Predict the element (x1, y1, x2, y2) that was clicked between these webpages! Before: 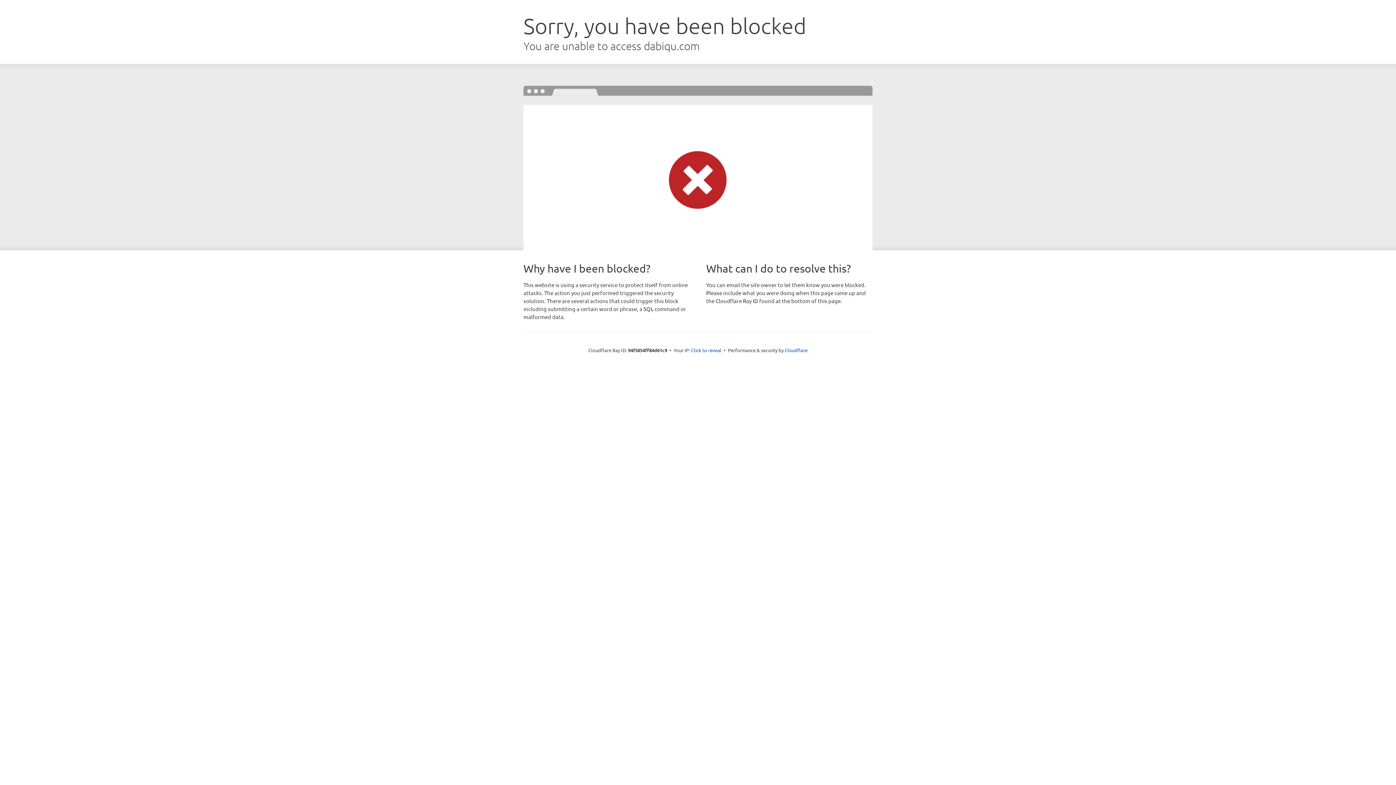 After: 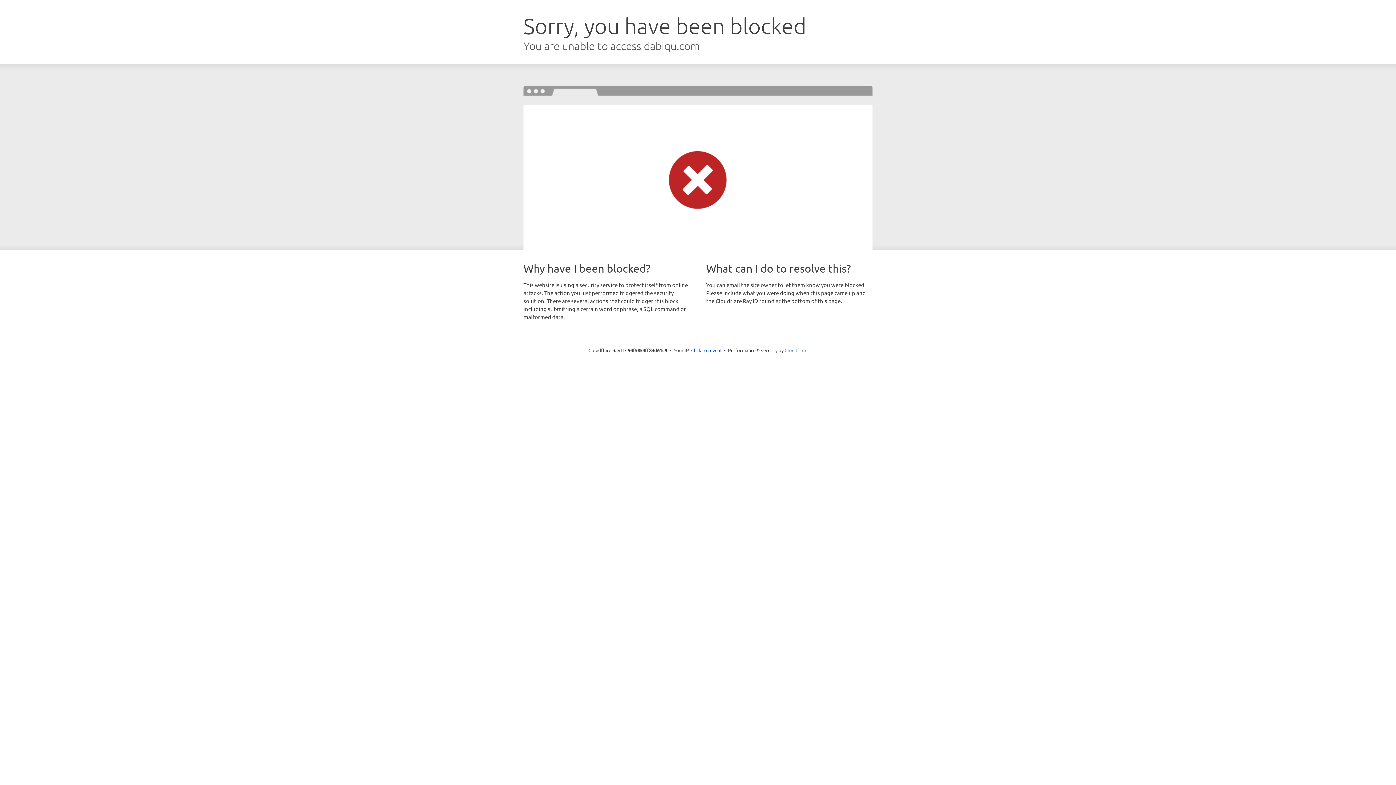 Action: label: Cloudflare bbox: (784, 347, 807, 353)